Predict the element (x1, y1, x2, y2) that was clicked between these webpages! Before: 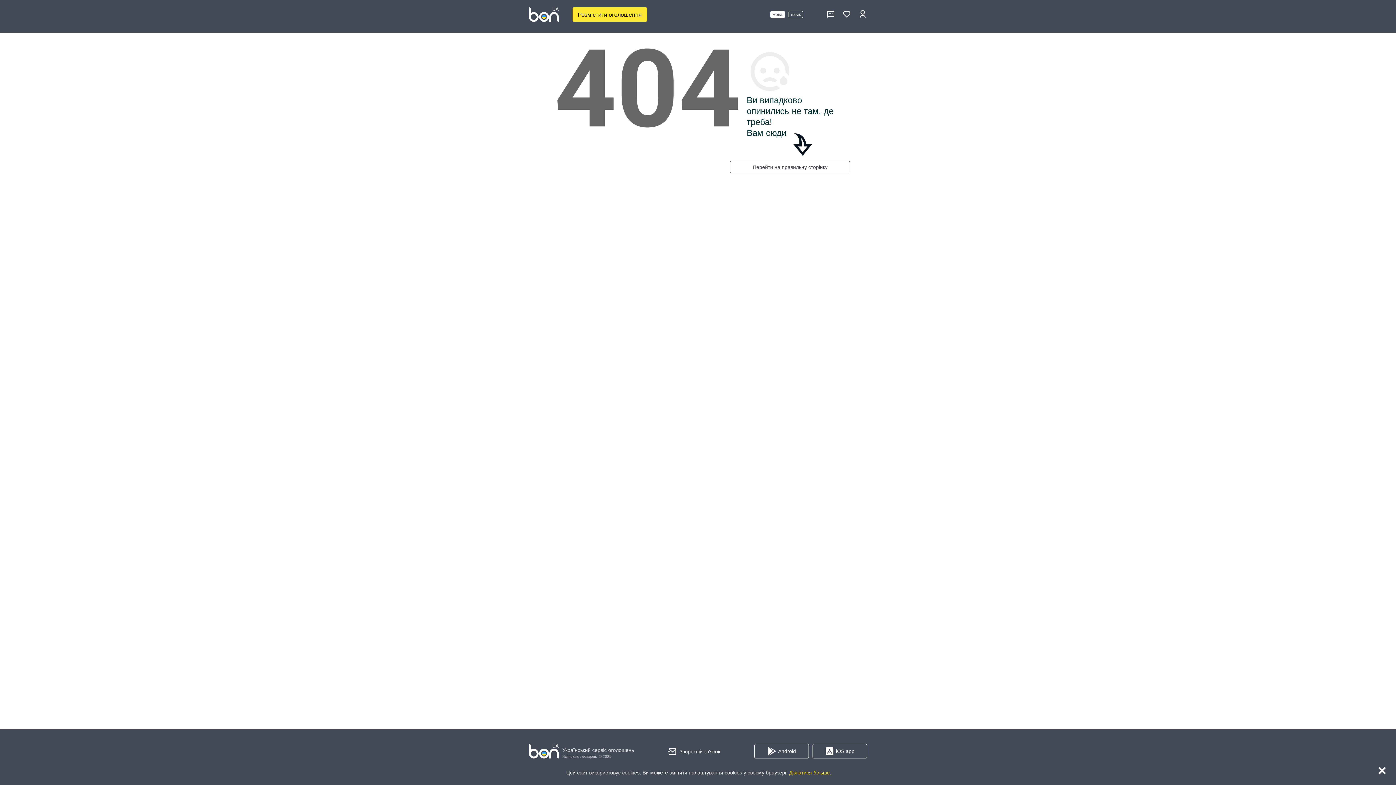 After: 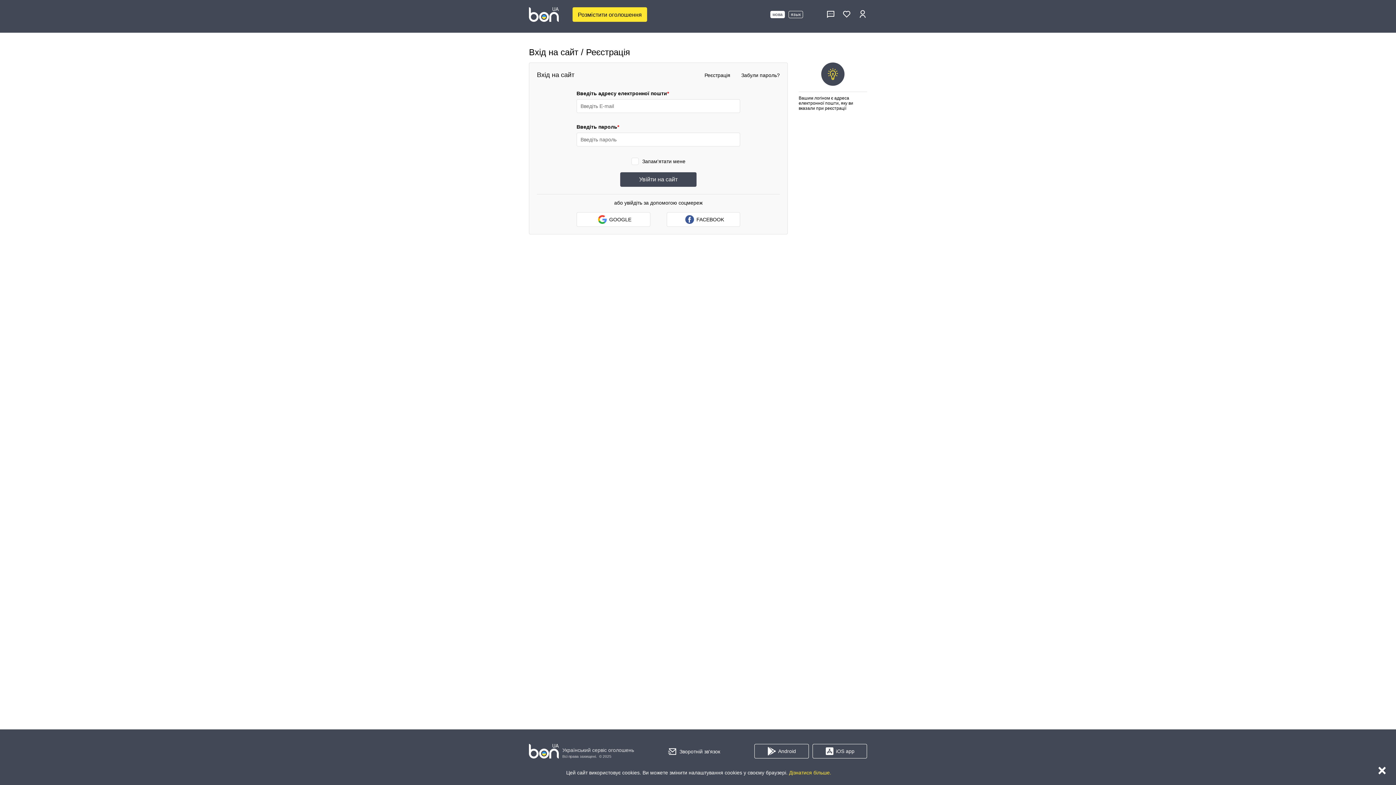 Action: bbox: (858, 9, 867, 19)